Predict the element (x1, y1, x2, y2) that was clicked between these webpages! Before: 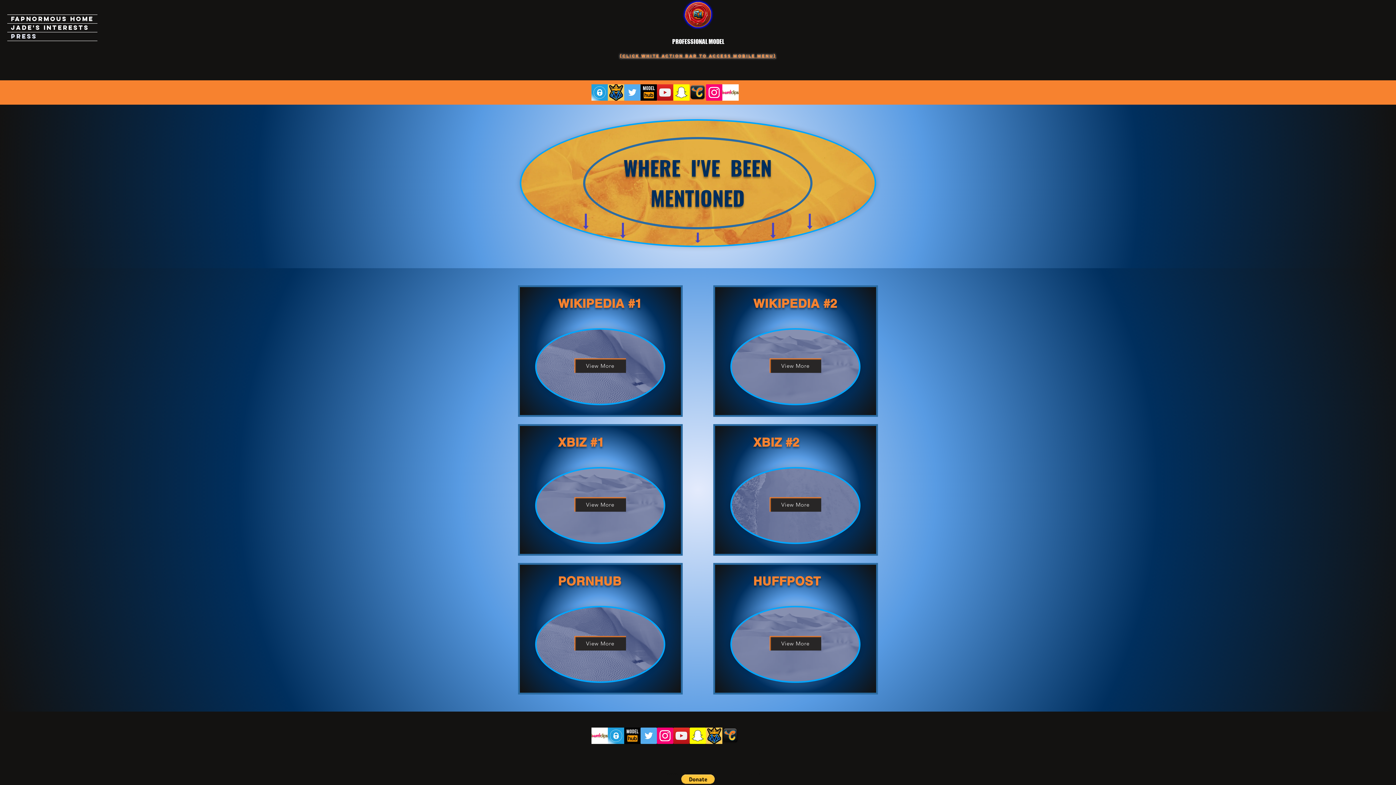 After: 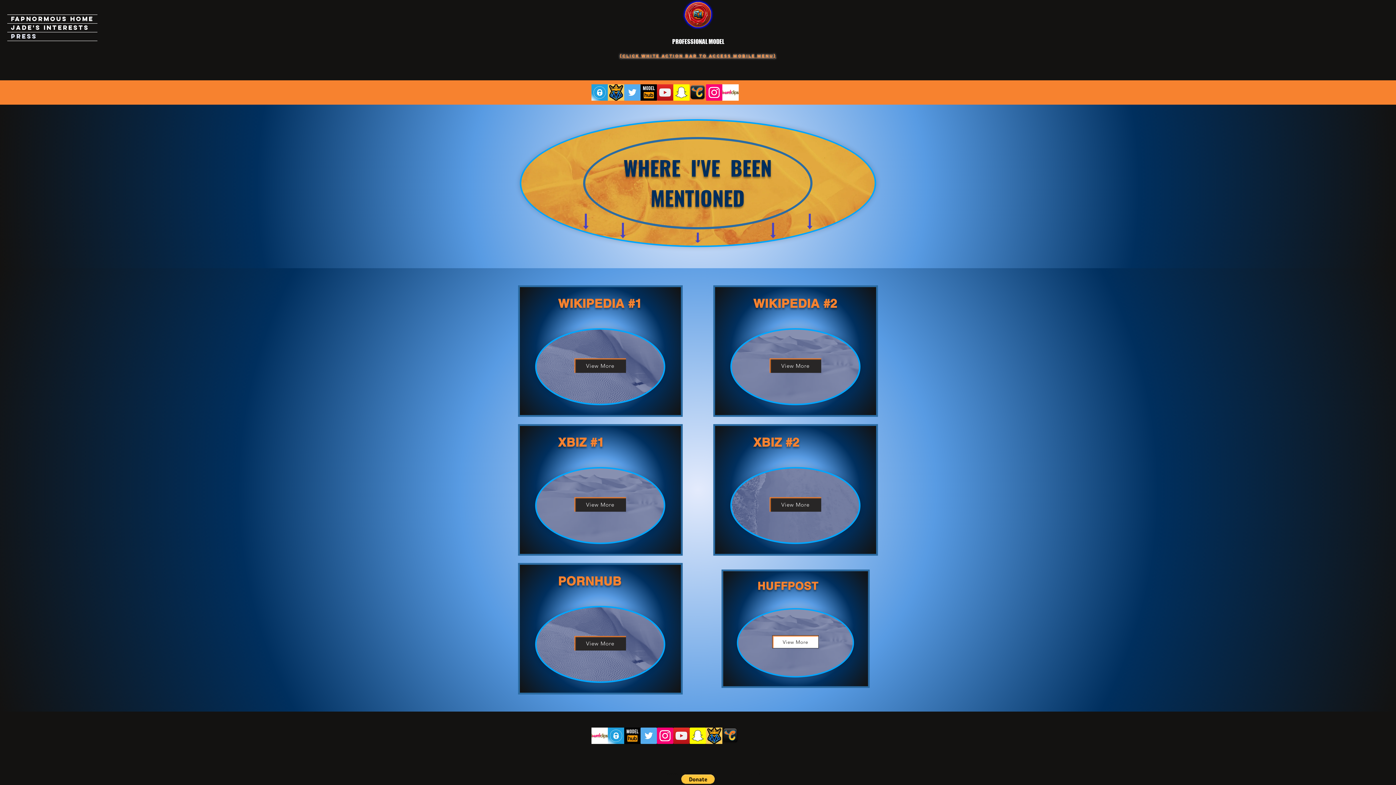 Action: bbox: (769, 636, 821, 650) label: View More